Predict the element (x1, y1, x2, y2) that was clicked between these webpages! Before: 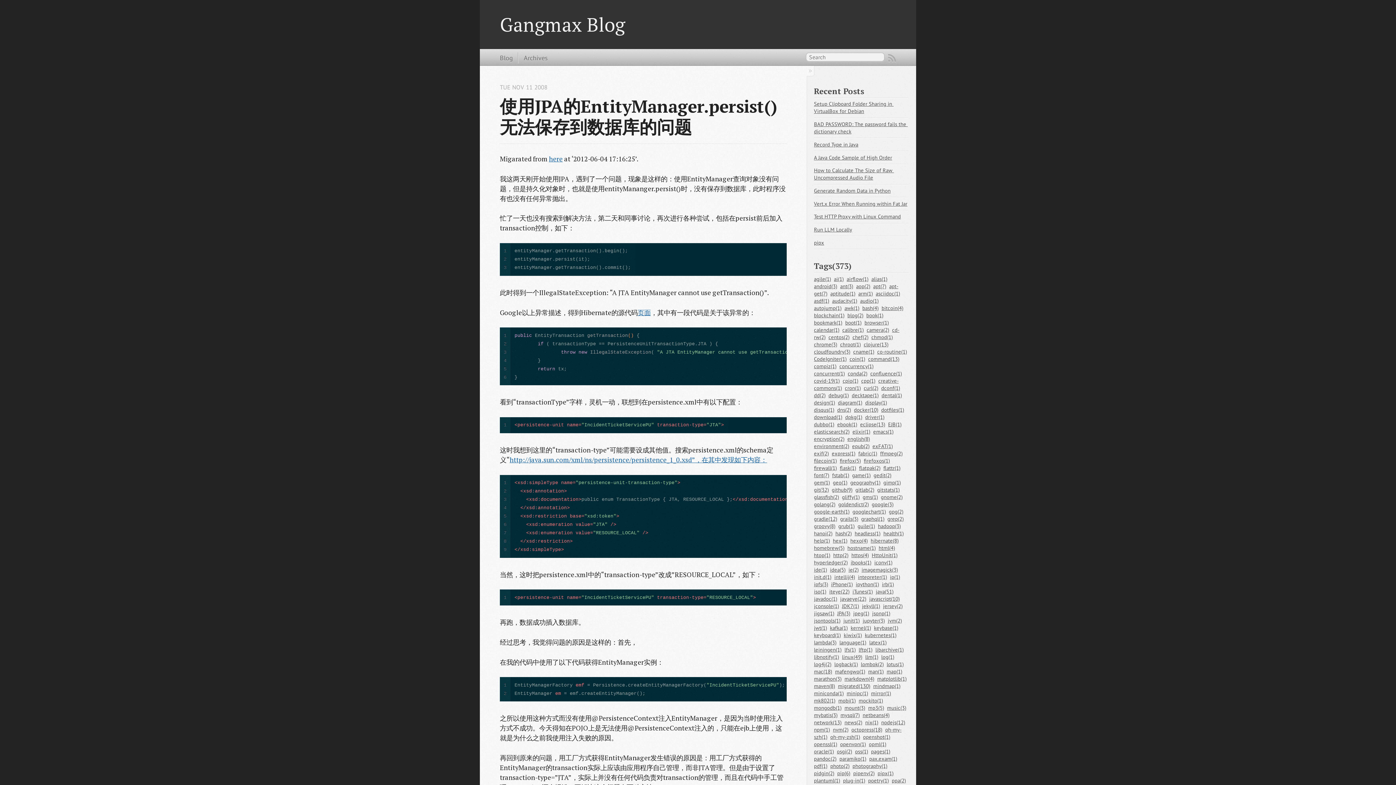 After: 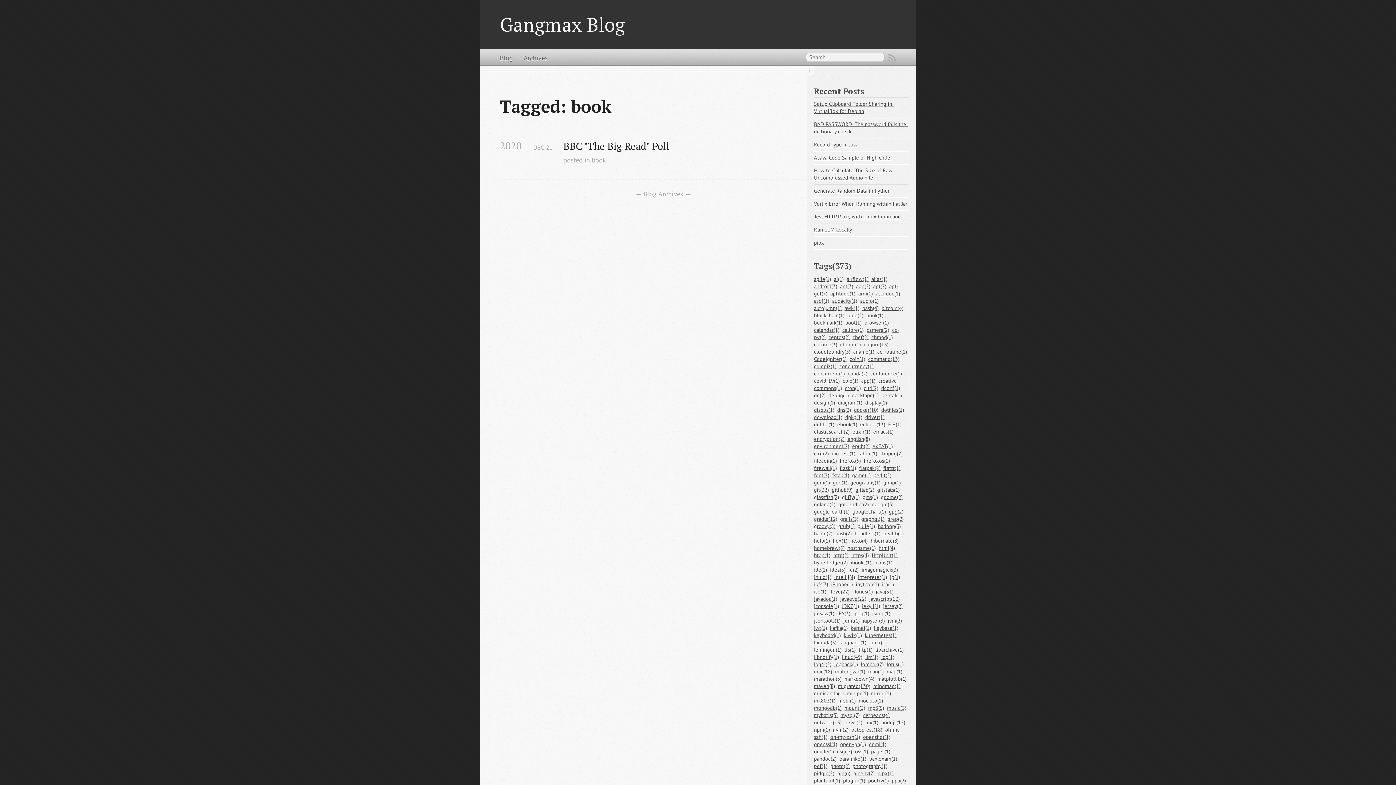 Action: label: book(1) bbox: (866, 312, 883, 318)